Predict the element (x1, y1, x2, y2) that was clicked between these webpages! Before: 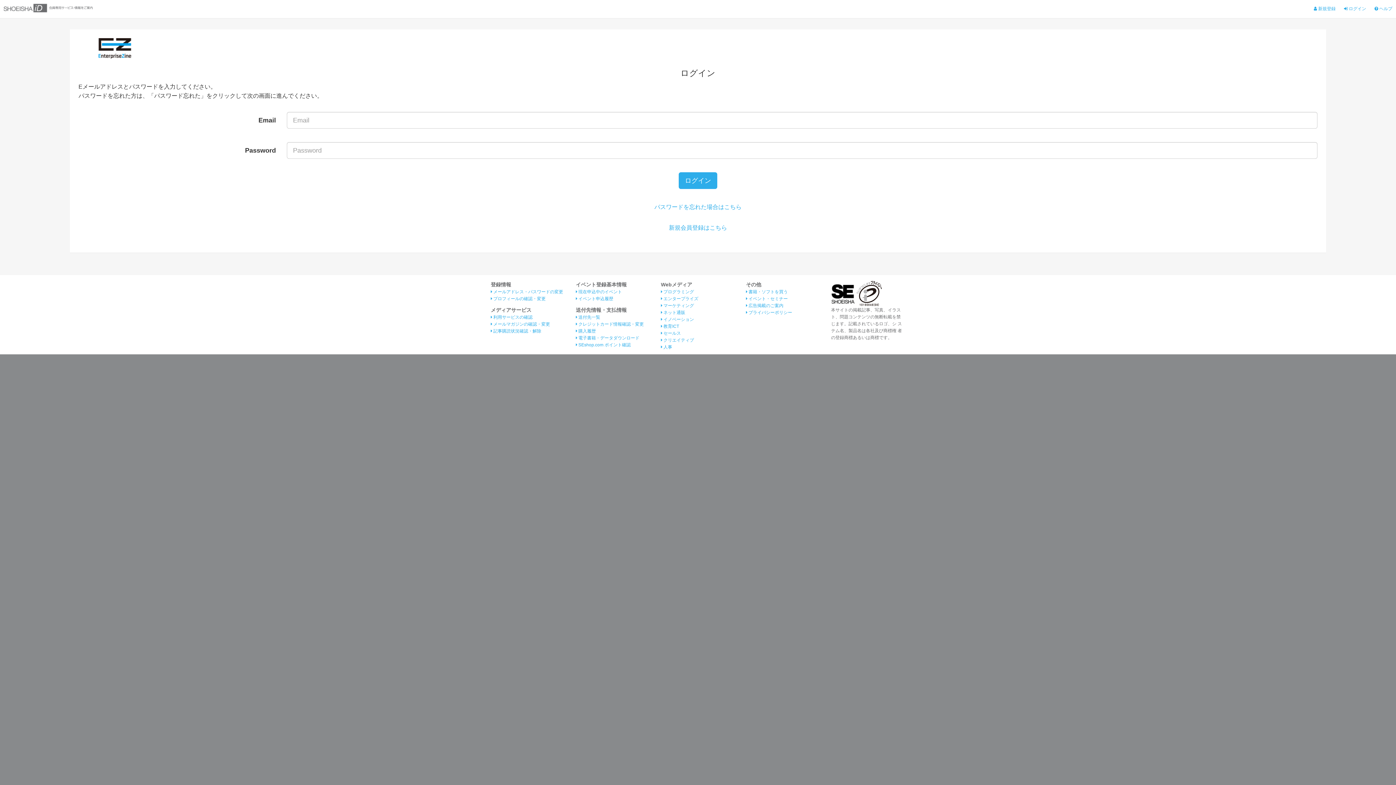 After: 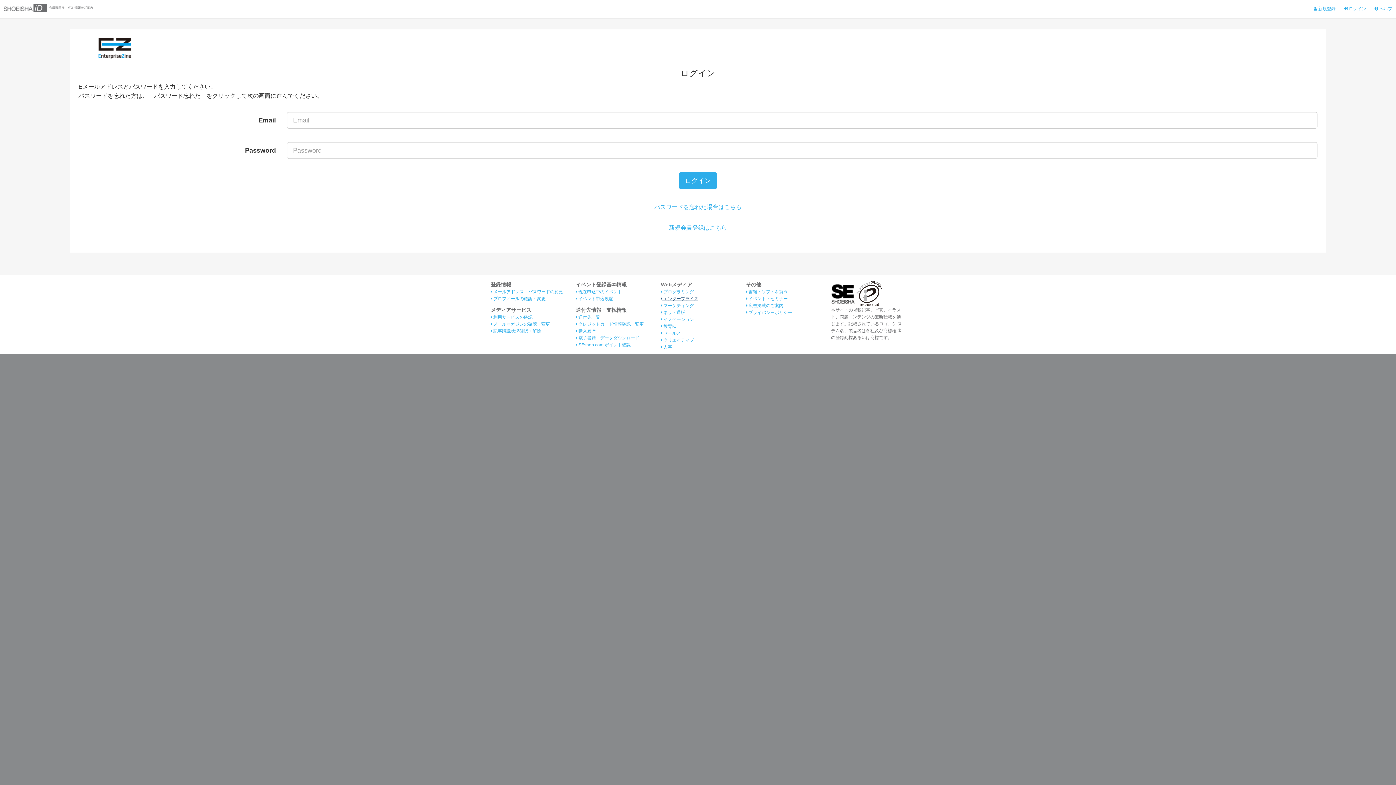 Action: bbox: (661, 296, 698, 301) label:  エンタープライズ